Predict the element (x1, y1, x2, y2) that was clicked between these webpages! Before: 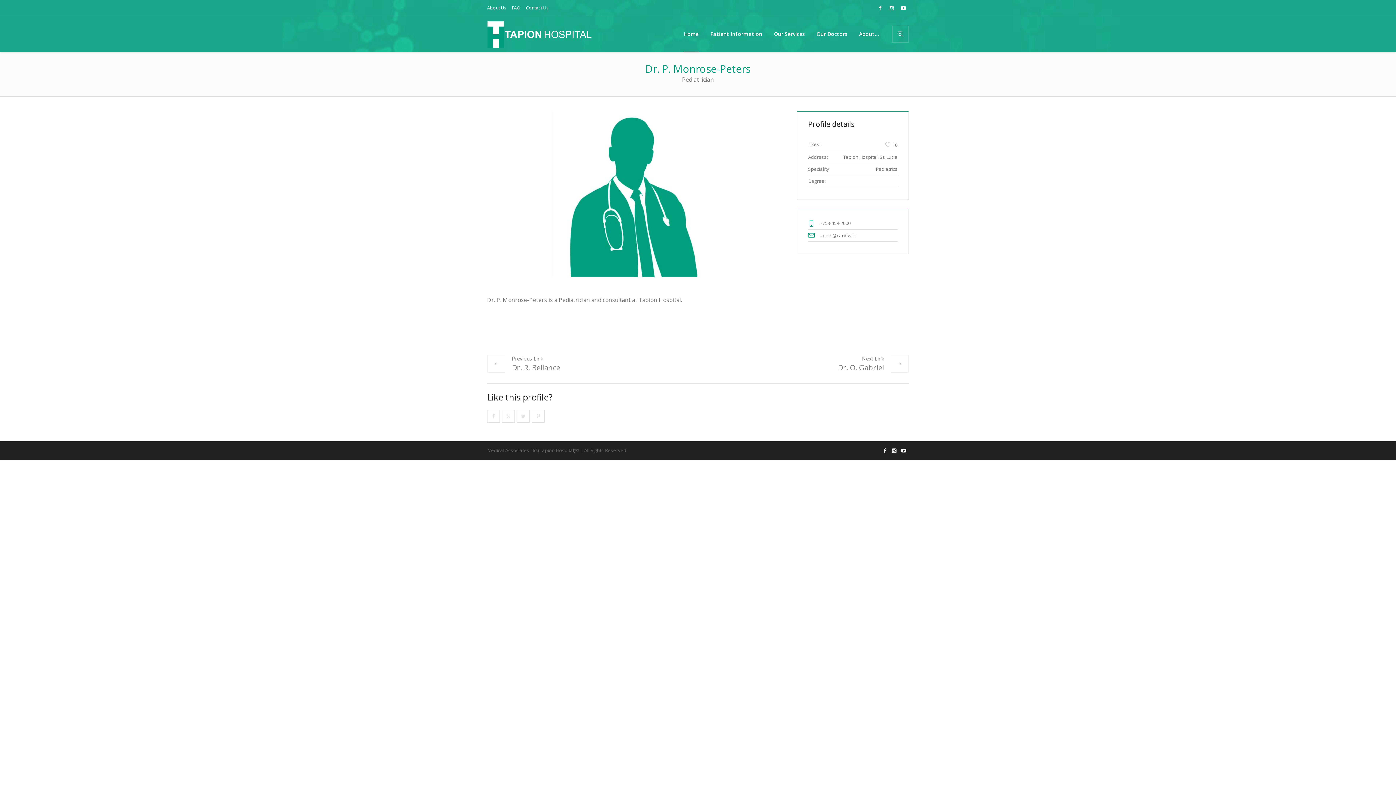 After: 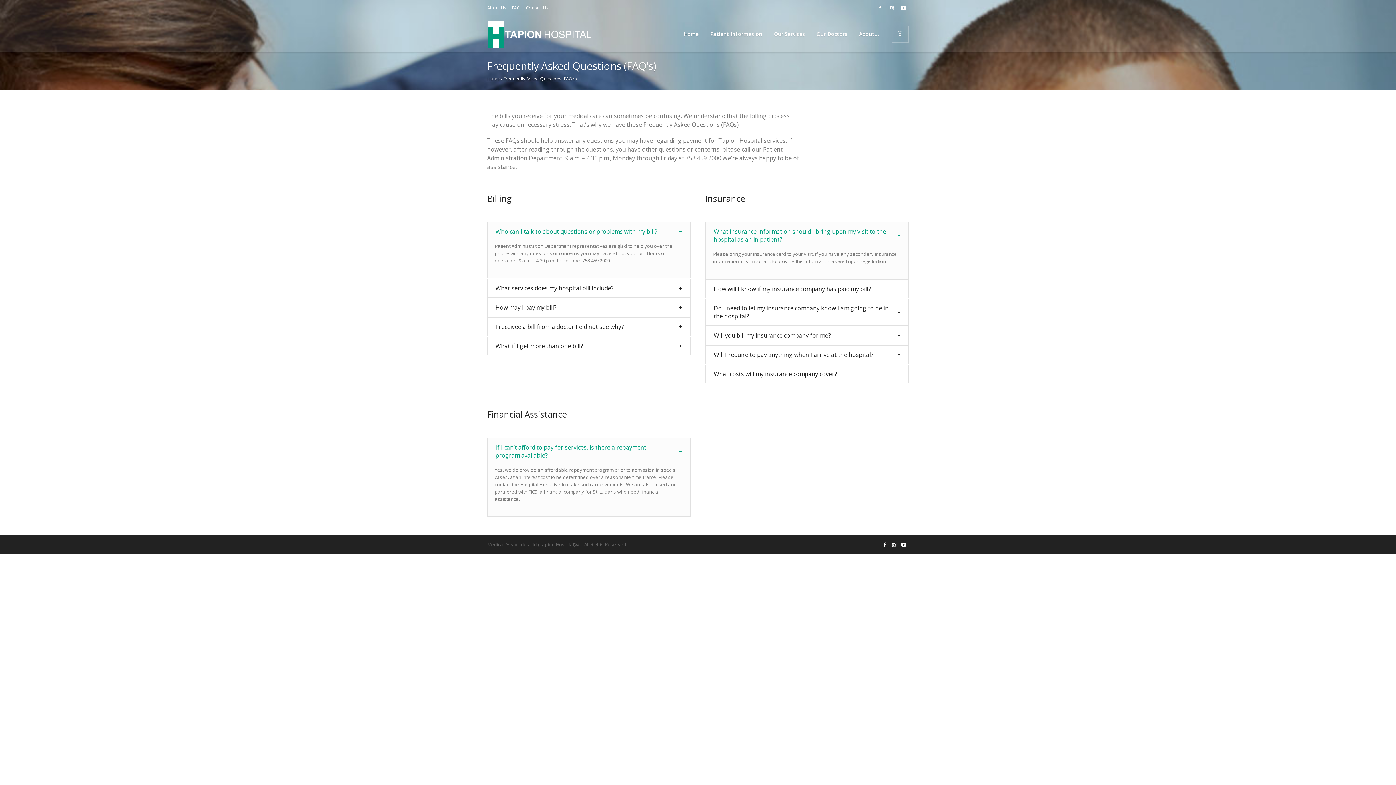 Action: label: FAQ bbox: (512, 4, 520, 11)